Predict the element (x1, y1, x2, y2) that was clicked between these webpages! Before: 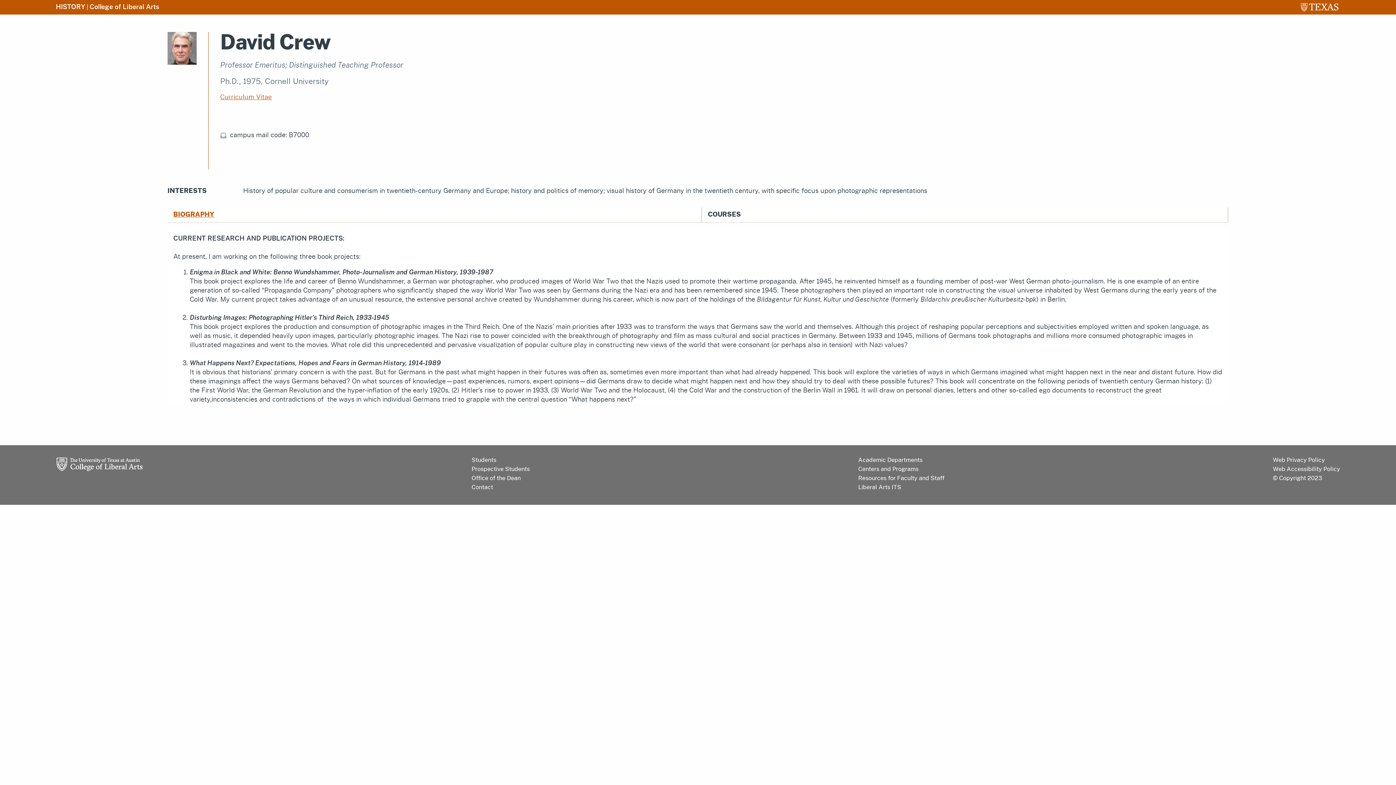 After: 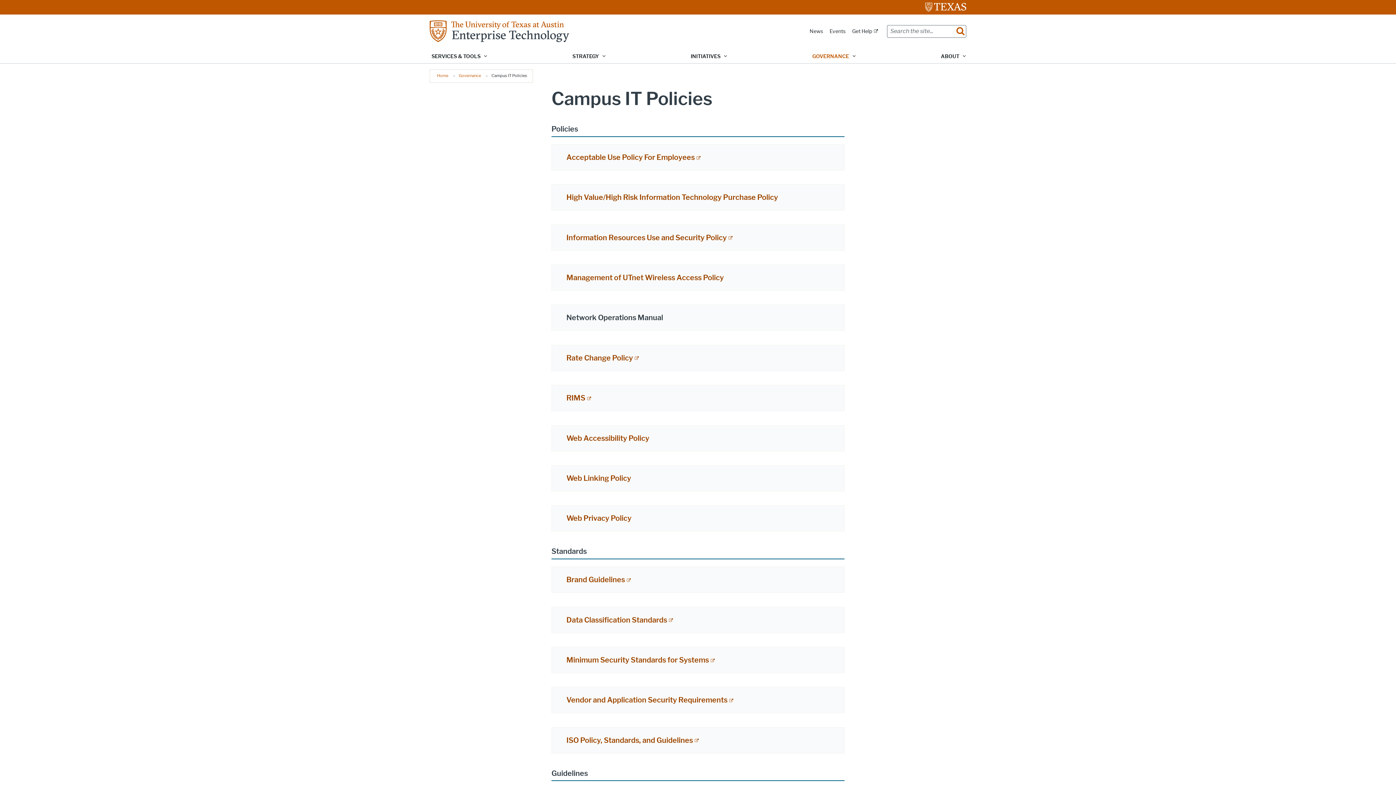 Action: bbox: (1273, 456, 1325, 463) label: Web Privacy Policy